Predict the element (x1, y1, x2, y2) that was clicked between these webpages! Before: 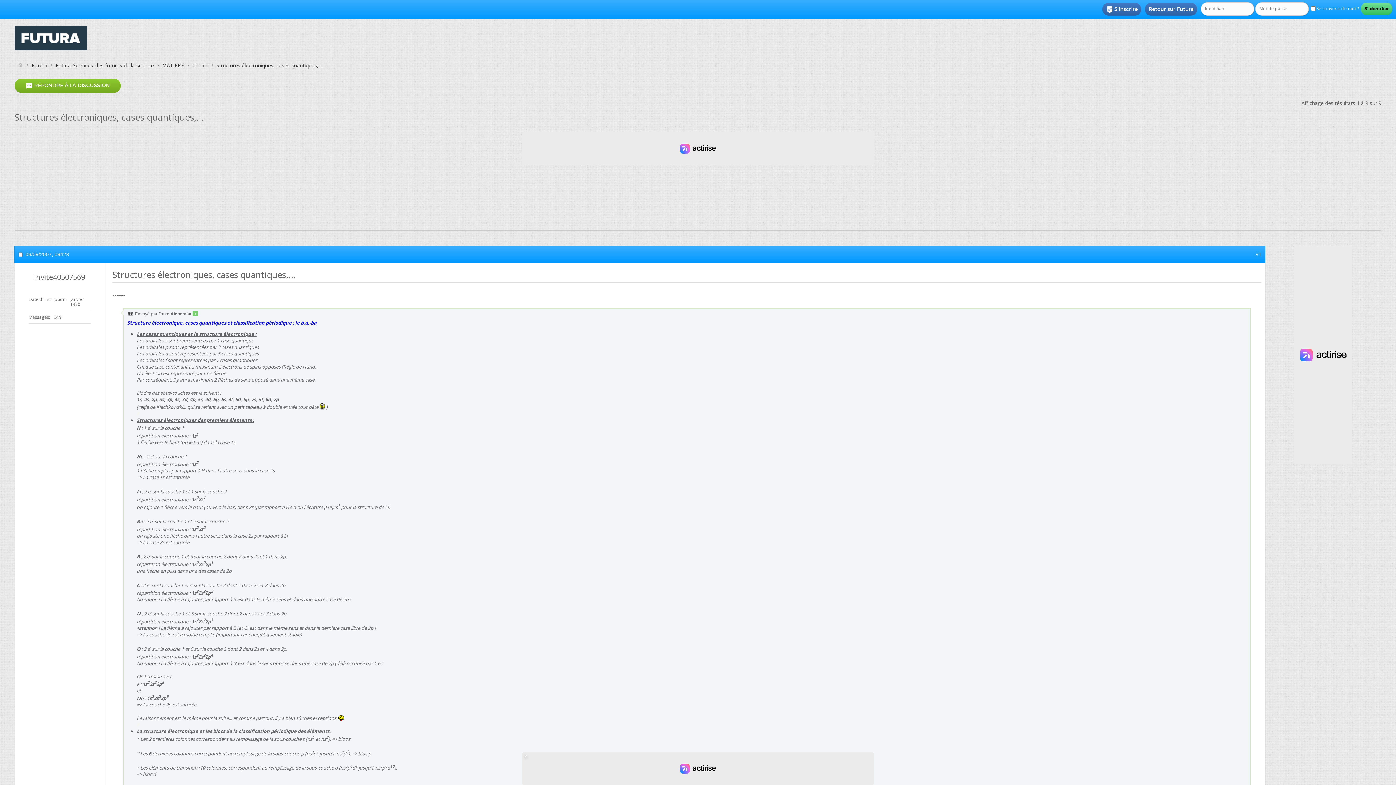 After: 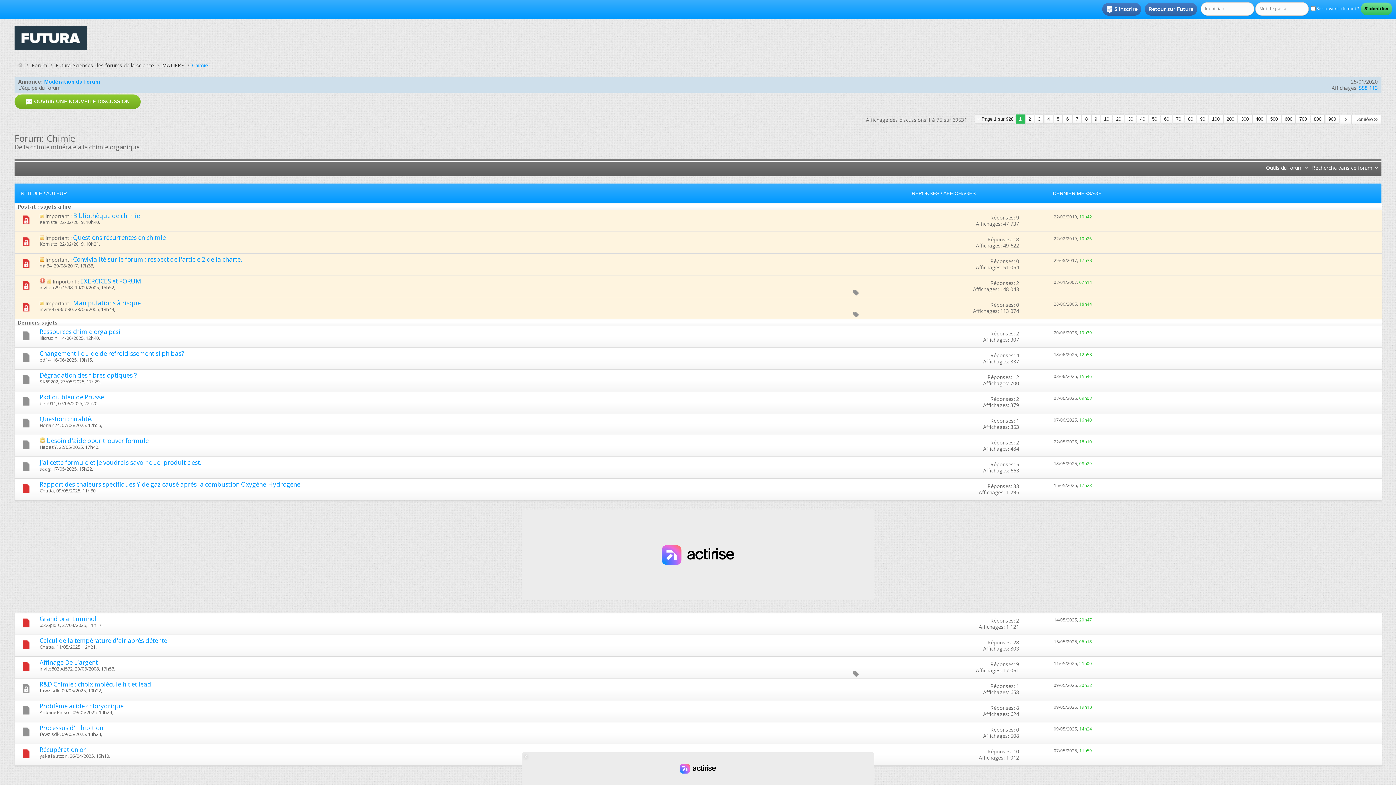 Action: bbox: (190, 61, 210, 69) label: Chimie